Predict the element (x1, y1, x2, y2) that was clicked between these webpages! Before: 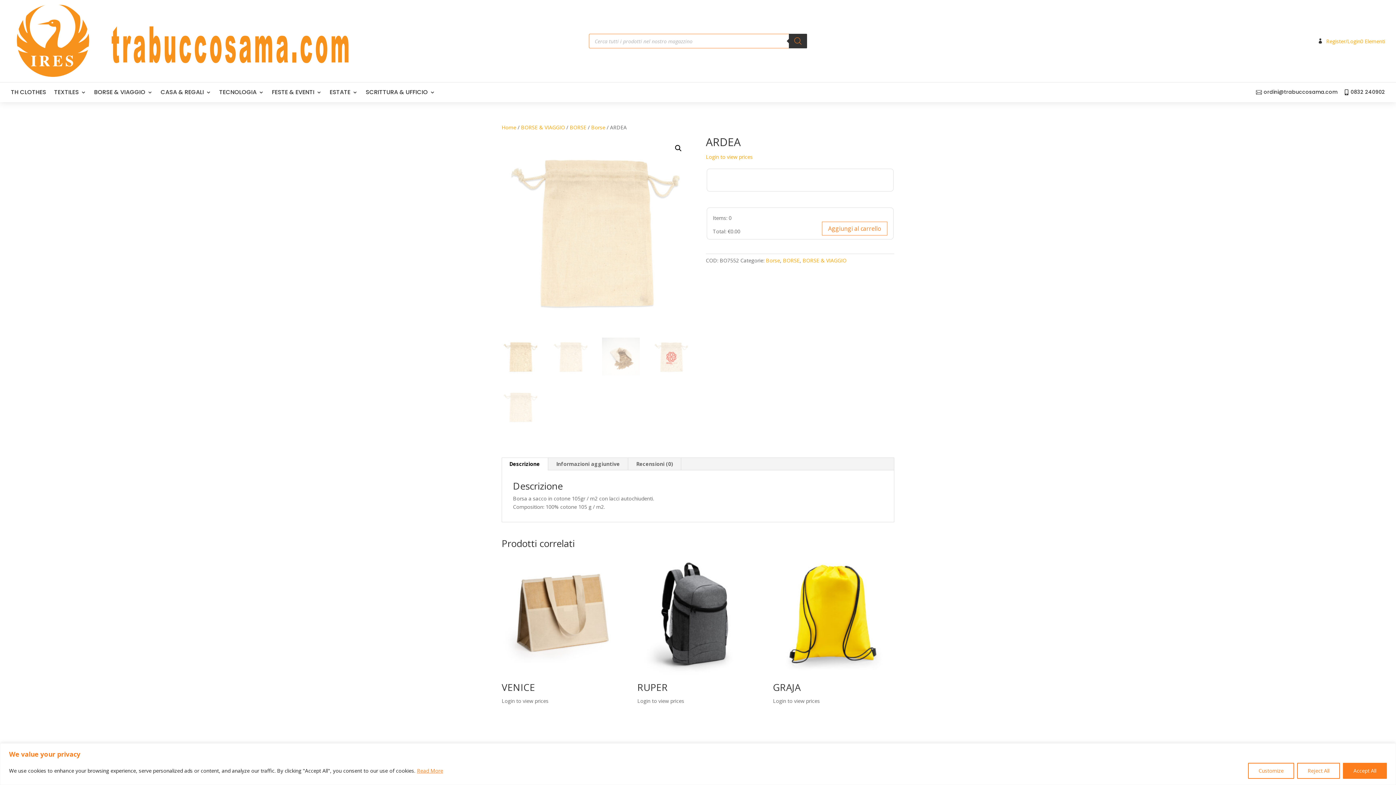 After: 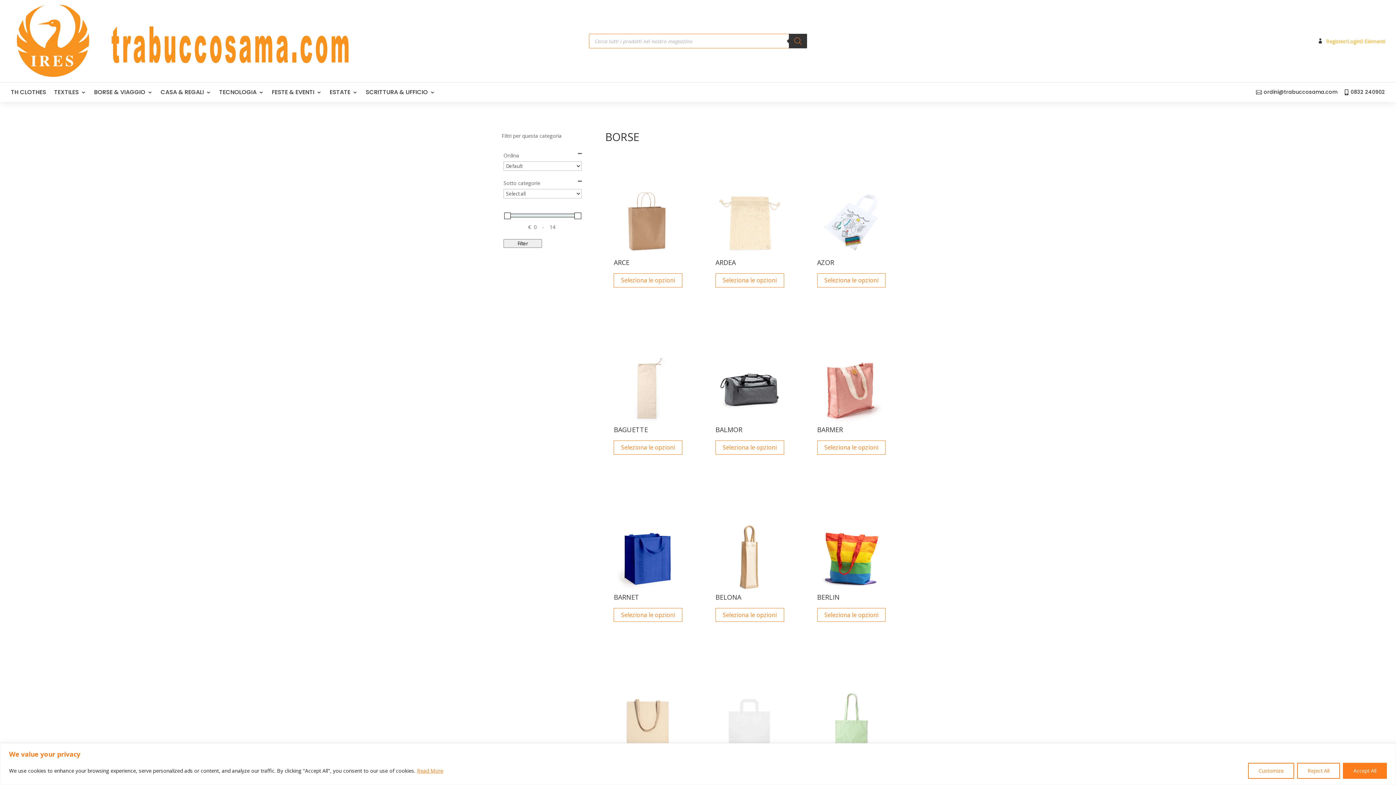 Action: label: BORSE bbox: (569, 124, 586, 131)